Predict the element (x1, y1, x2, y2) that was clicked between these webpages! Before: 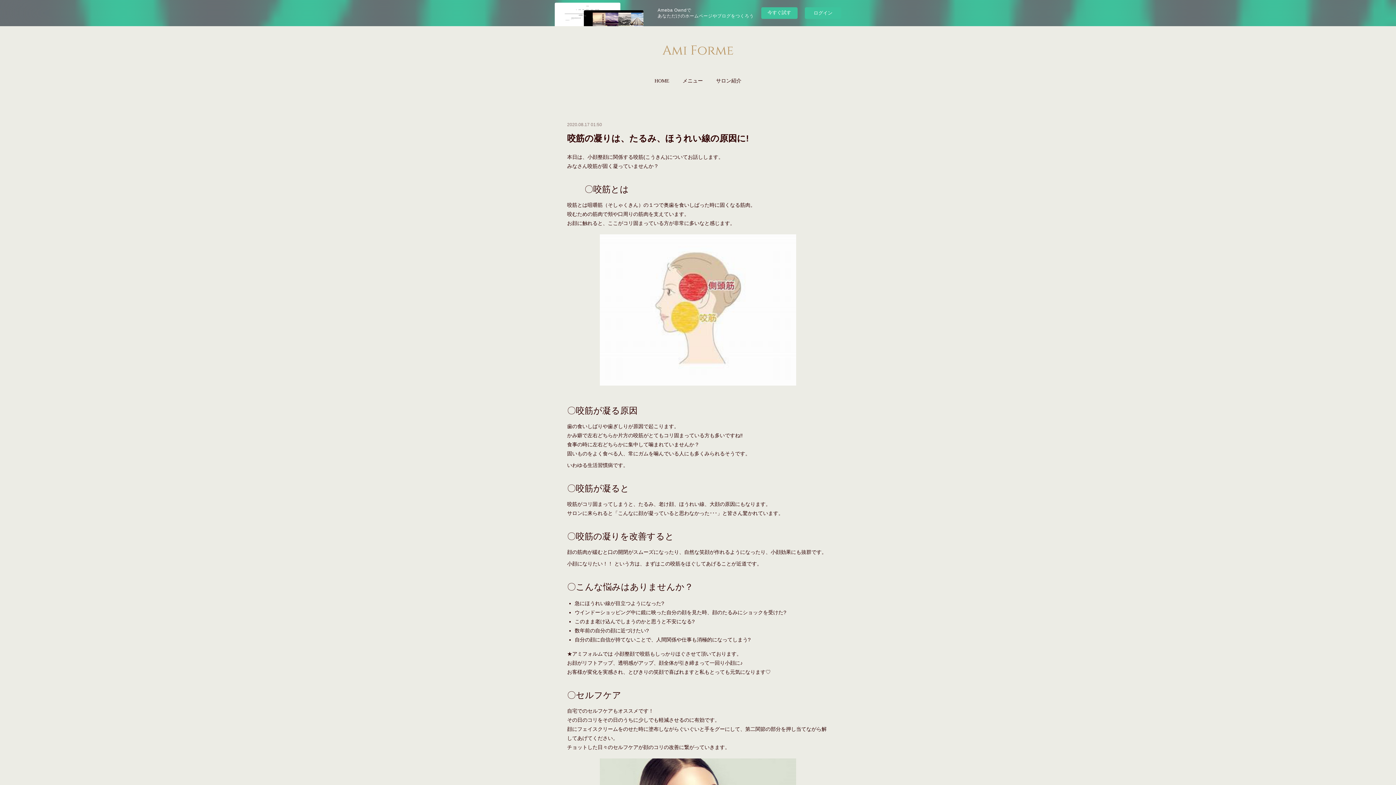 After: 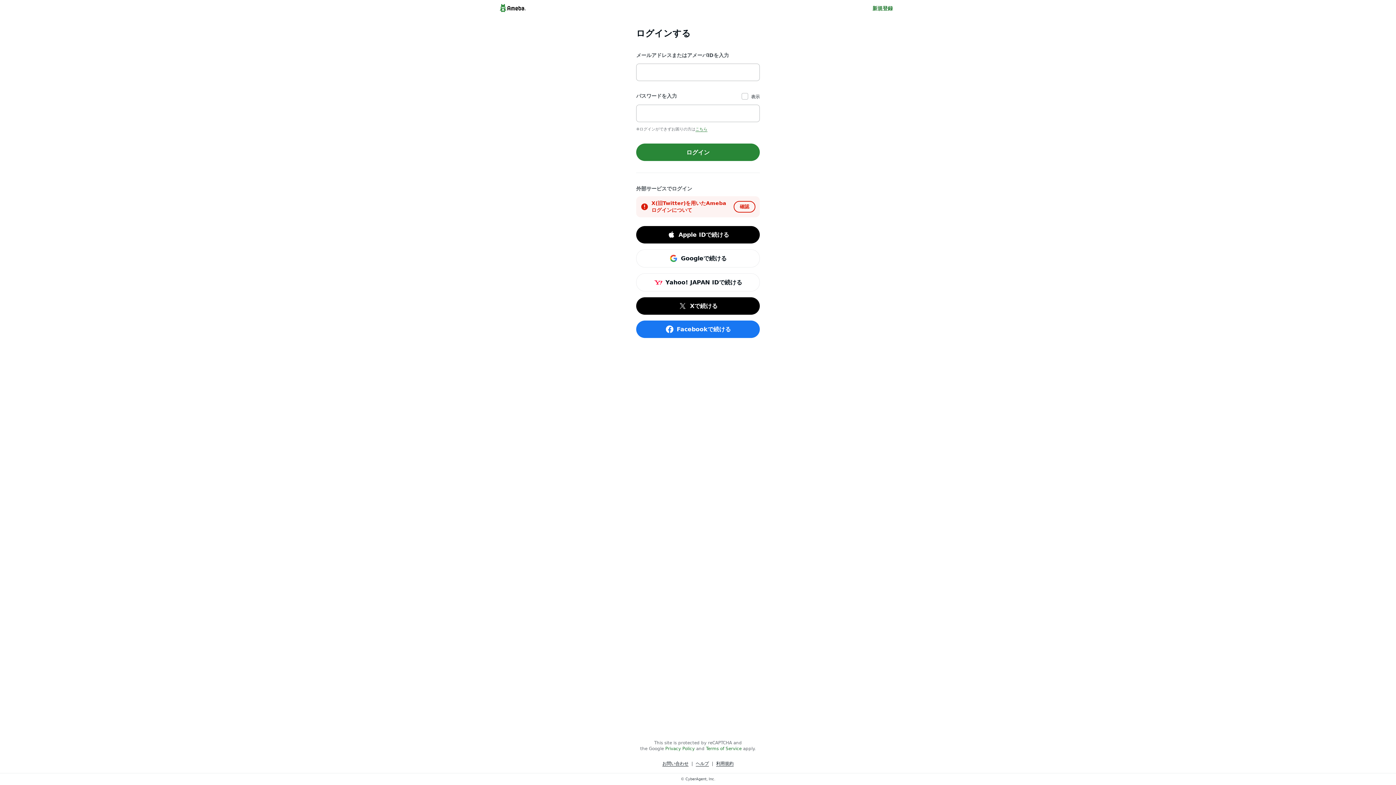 Action: label: ログイン bbox: (805, 7, 841, 18)